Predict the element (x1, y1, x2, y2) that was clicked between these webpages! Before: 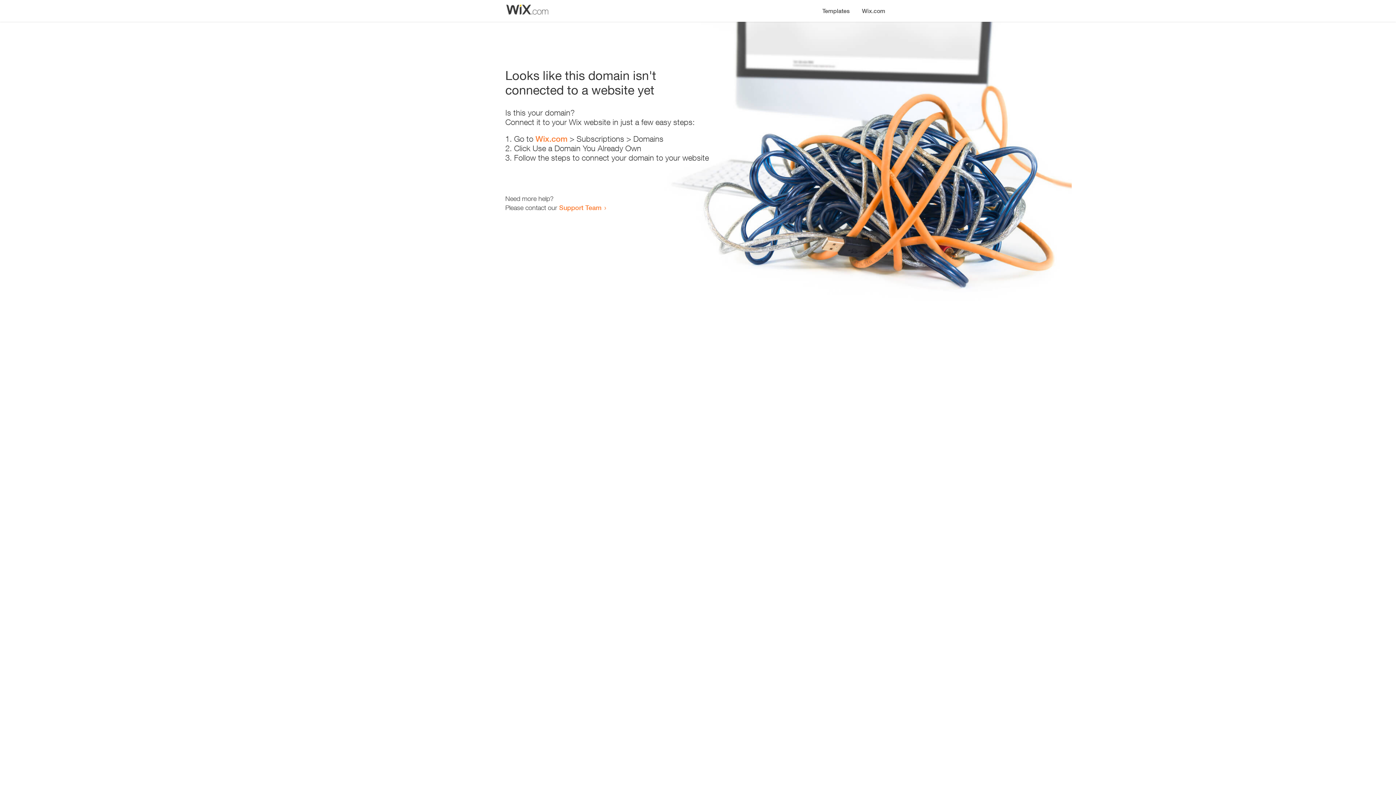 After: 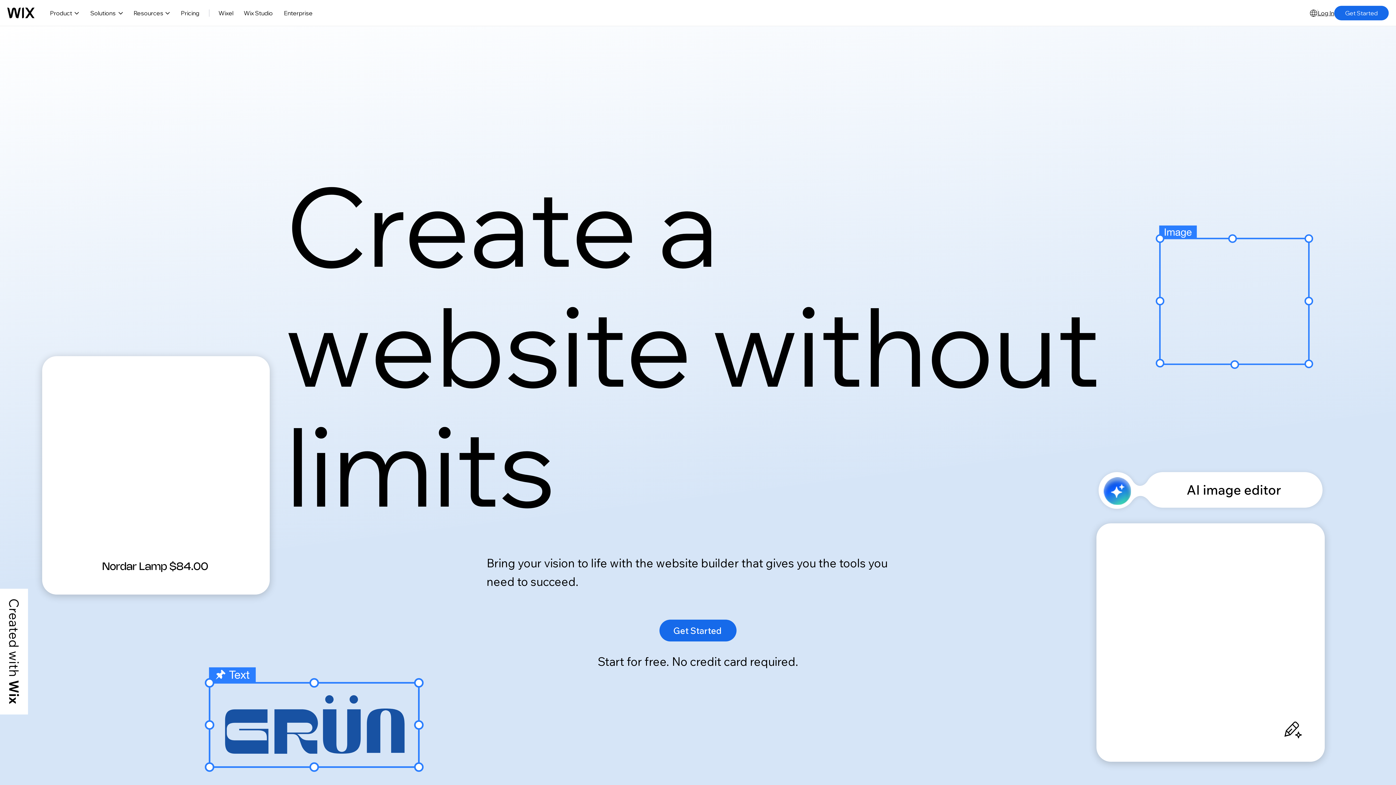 Action: bbox: (856, 0, 890, 14) label: Wix.com